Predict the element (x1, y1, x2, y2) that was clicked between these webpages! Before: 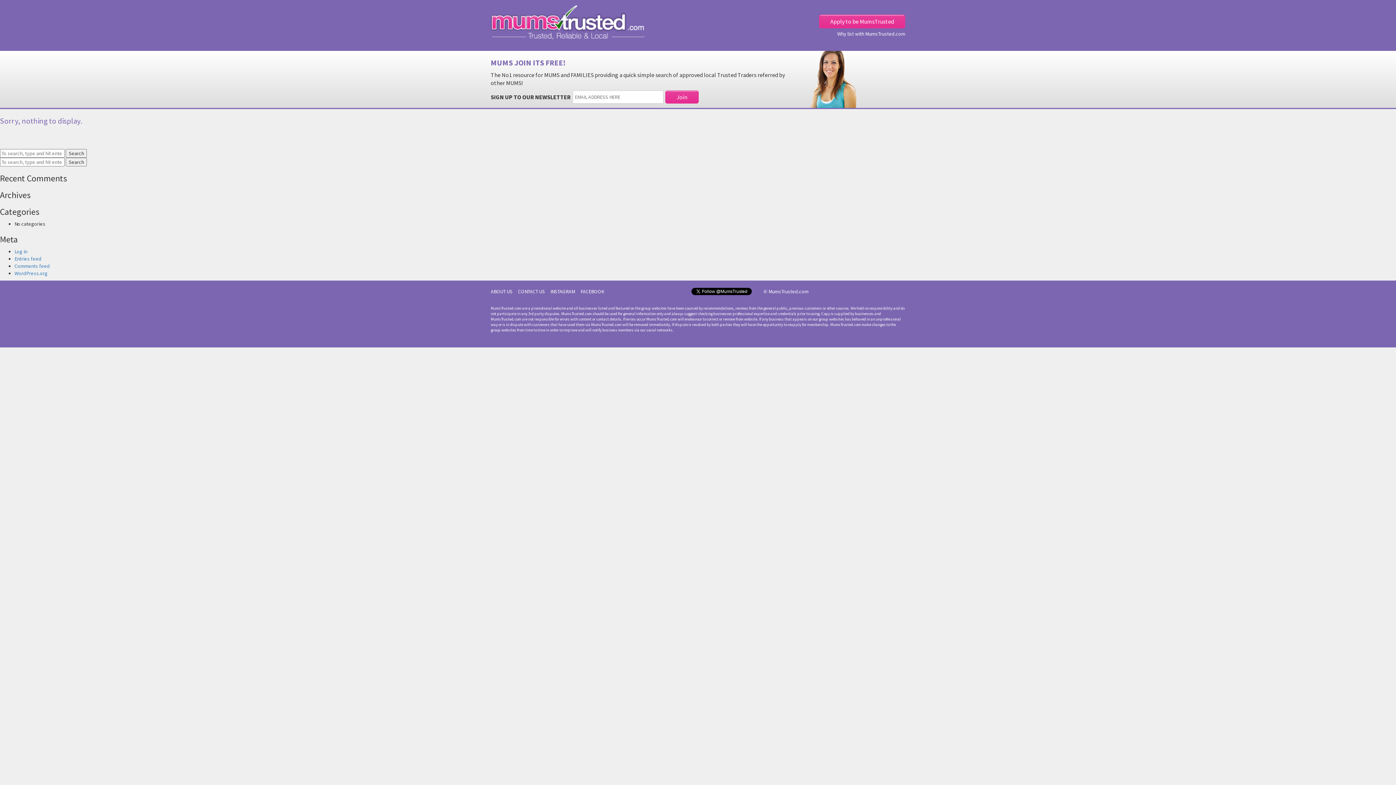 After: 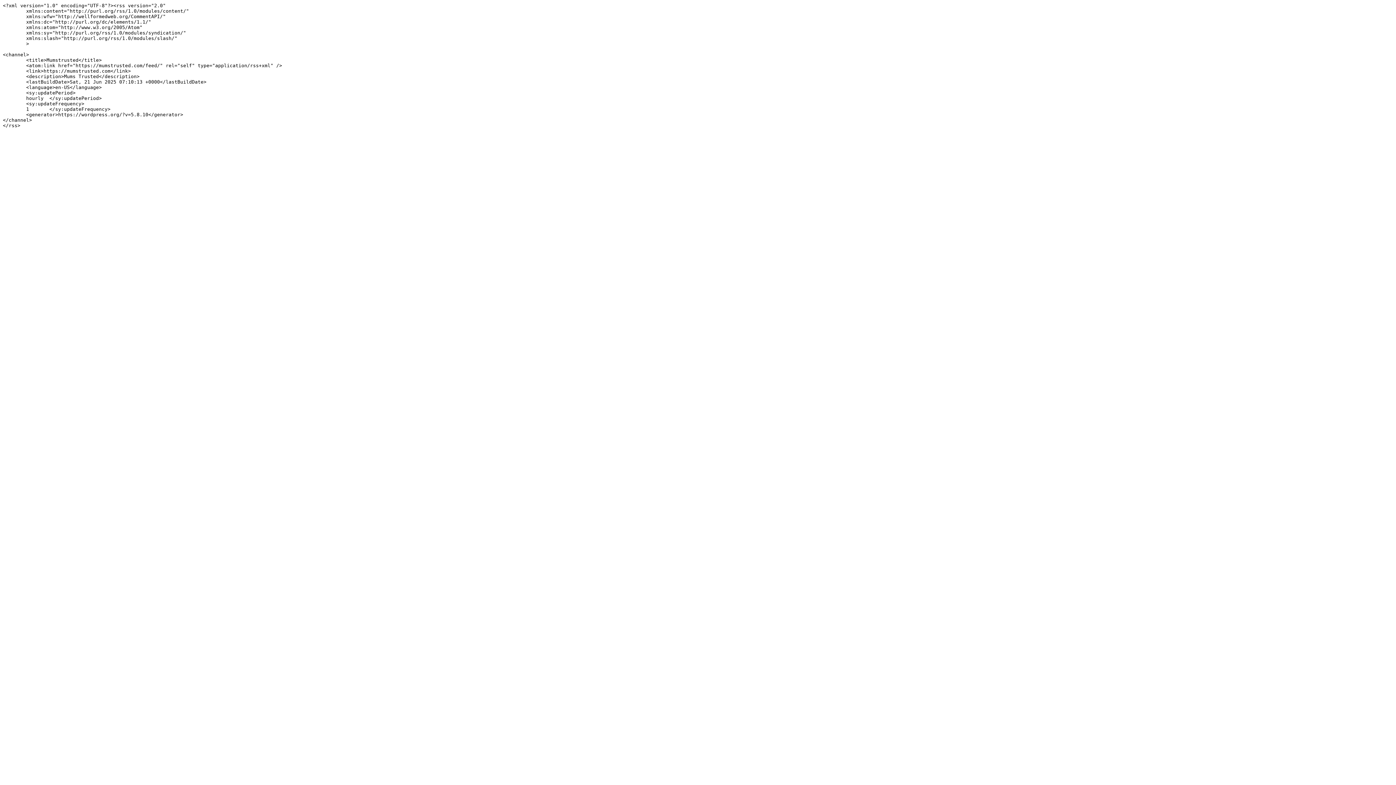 Action: label: Entries feed bbox: (14, 255, 41, 262)